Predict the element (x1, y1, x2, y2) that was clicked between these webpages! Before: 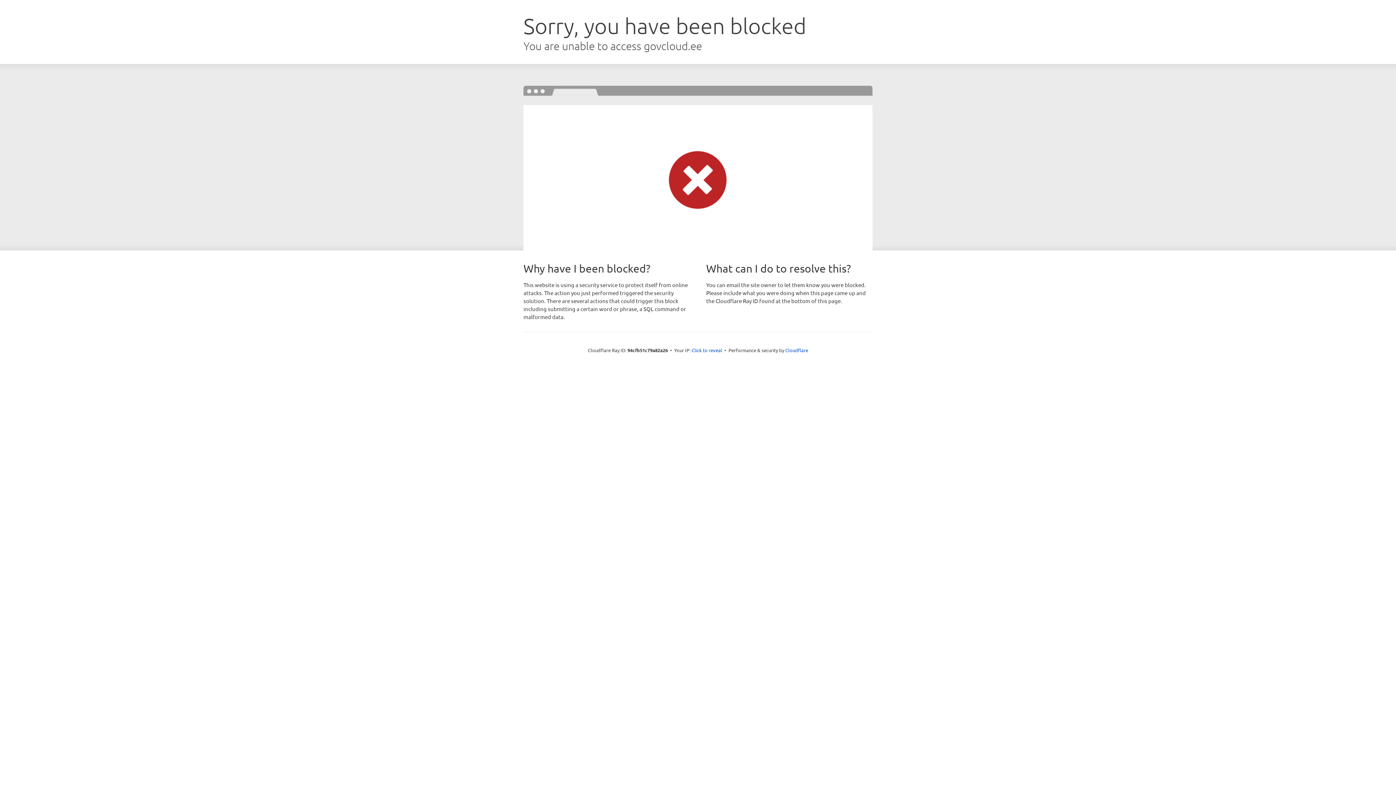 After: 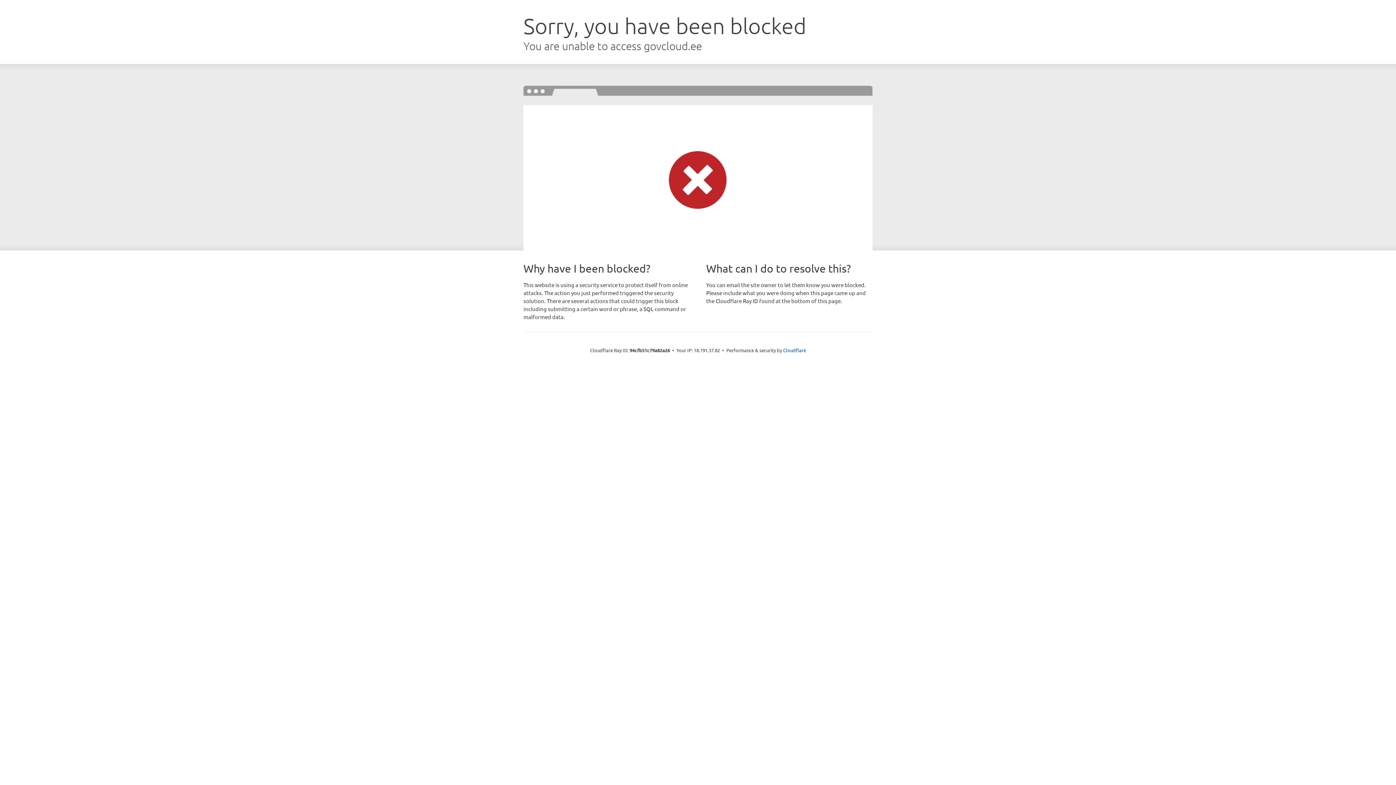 Action: bbox: (691, 346, 722, 353) label: Click to reveal